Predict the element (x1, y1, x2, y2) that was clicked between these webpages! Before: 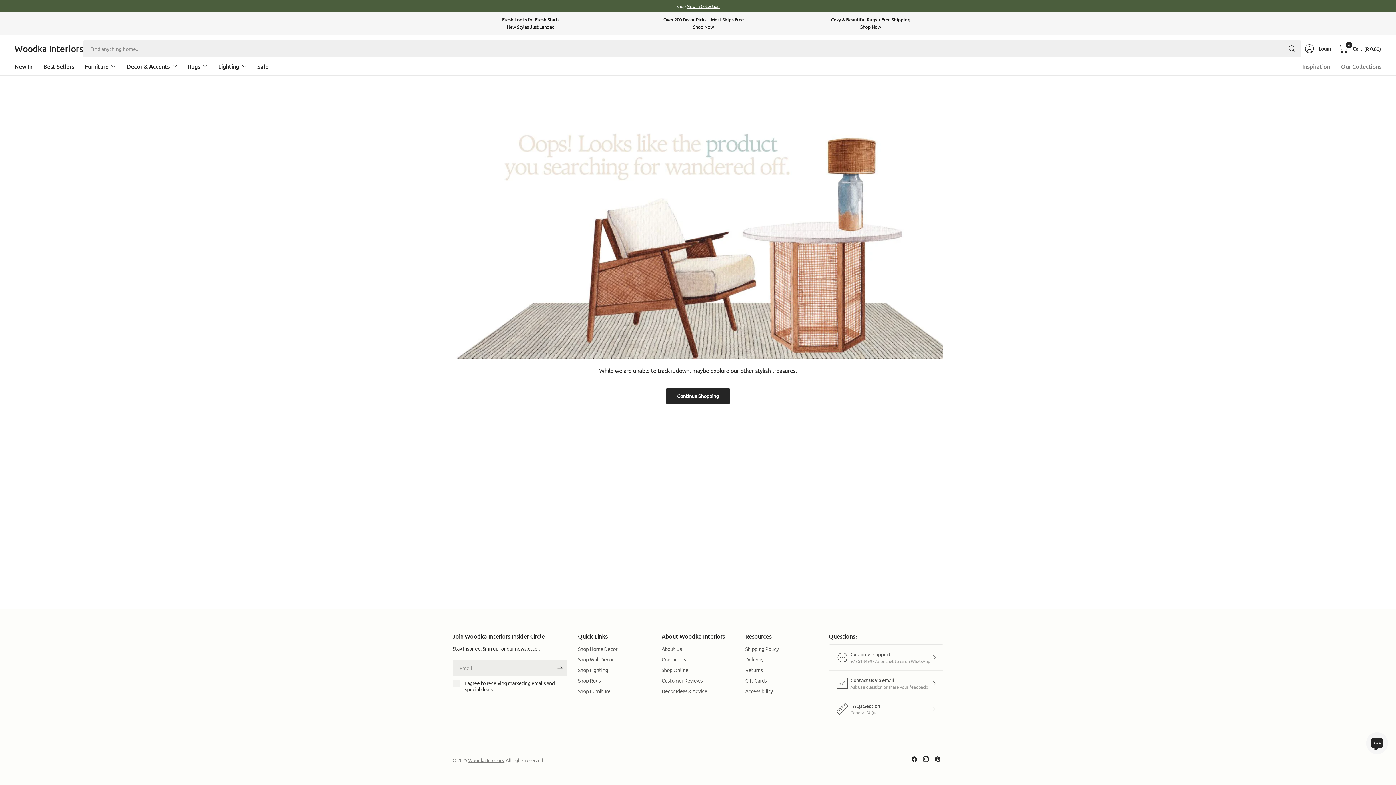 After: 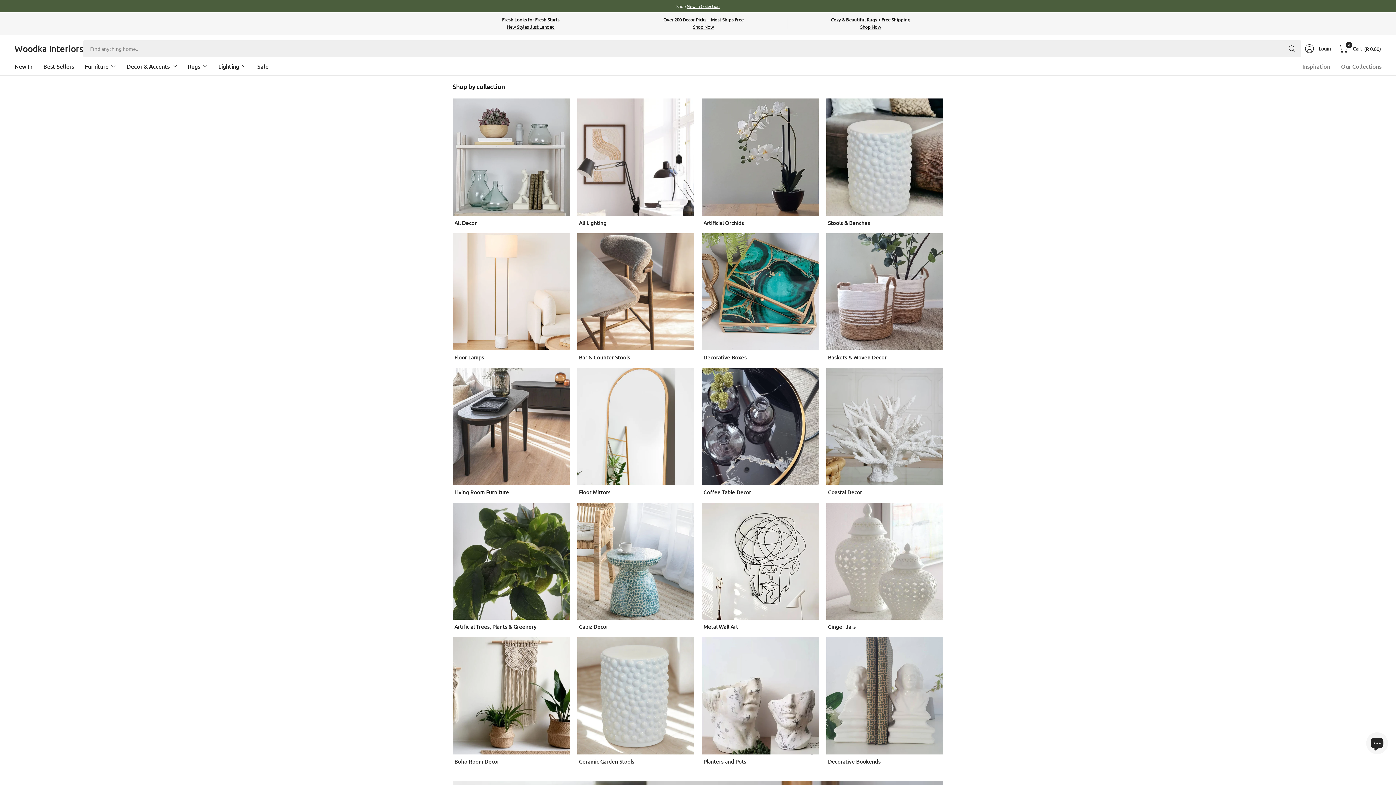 Action: bbox: (1341, 58, 1381, 74) label: Our Collections